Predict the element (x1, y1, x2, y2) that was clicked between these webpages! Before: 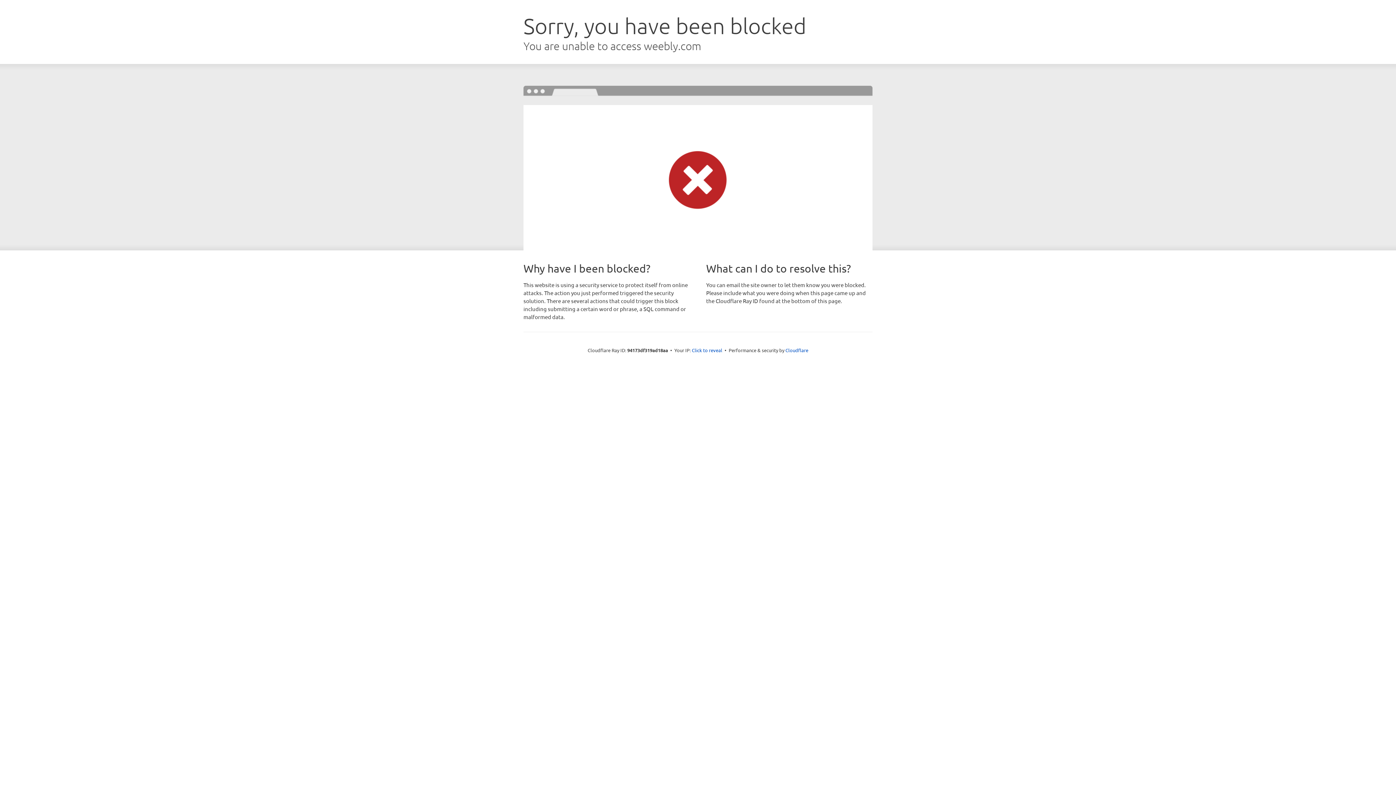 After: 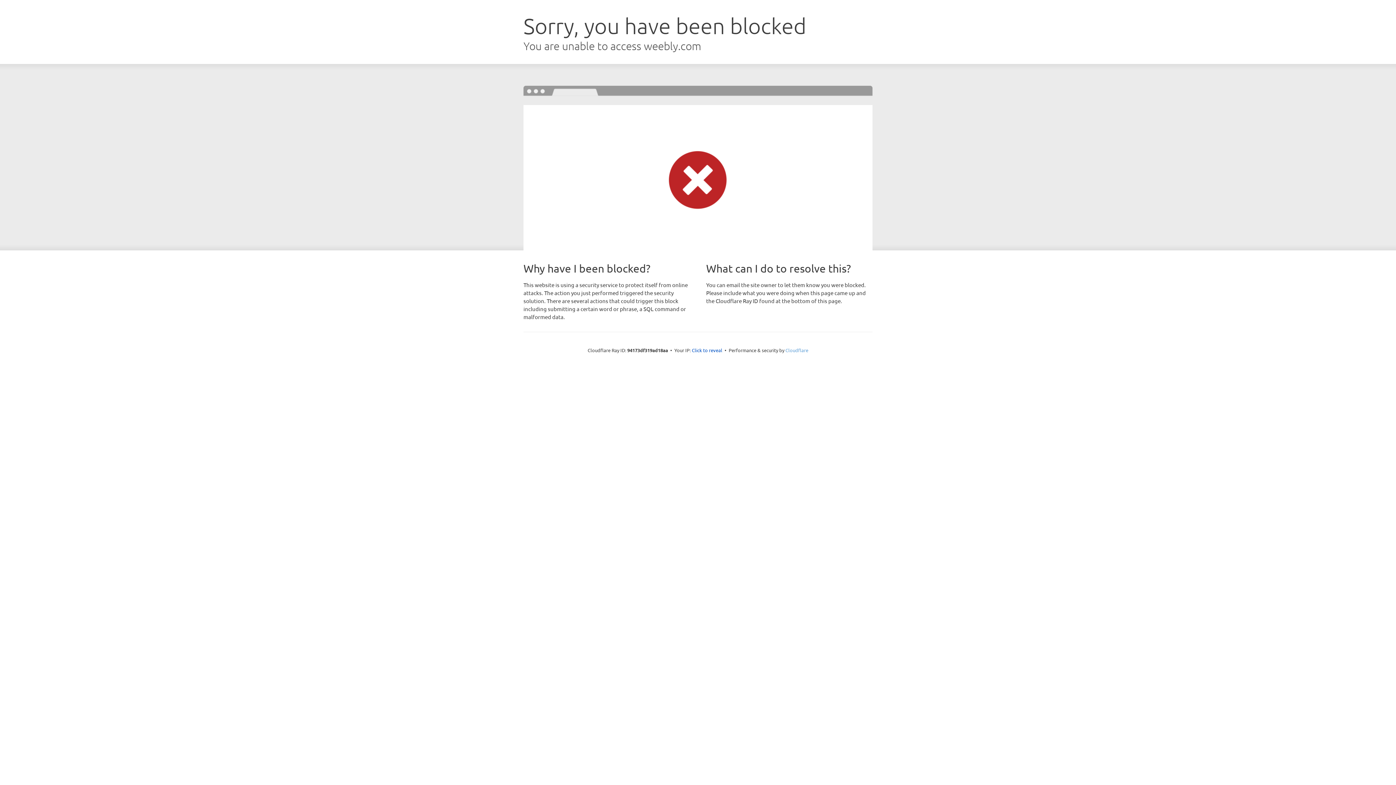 Action: bbox: (785, 347, 808, 353) label: Cloudflare